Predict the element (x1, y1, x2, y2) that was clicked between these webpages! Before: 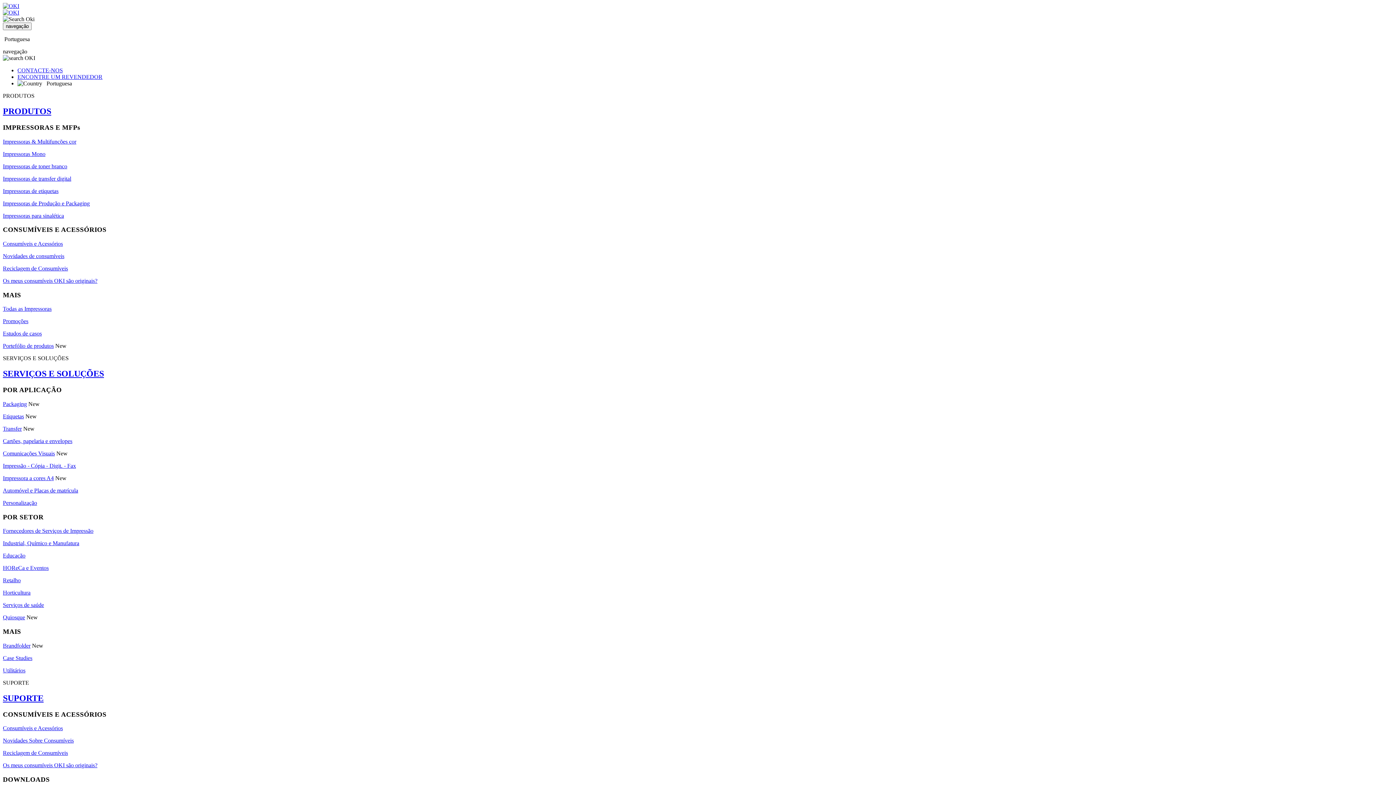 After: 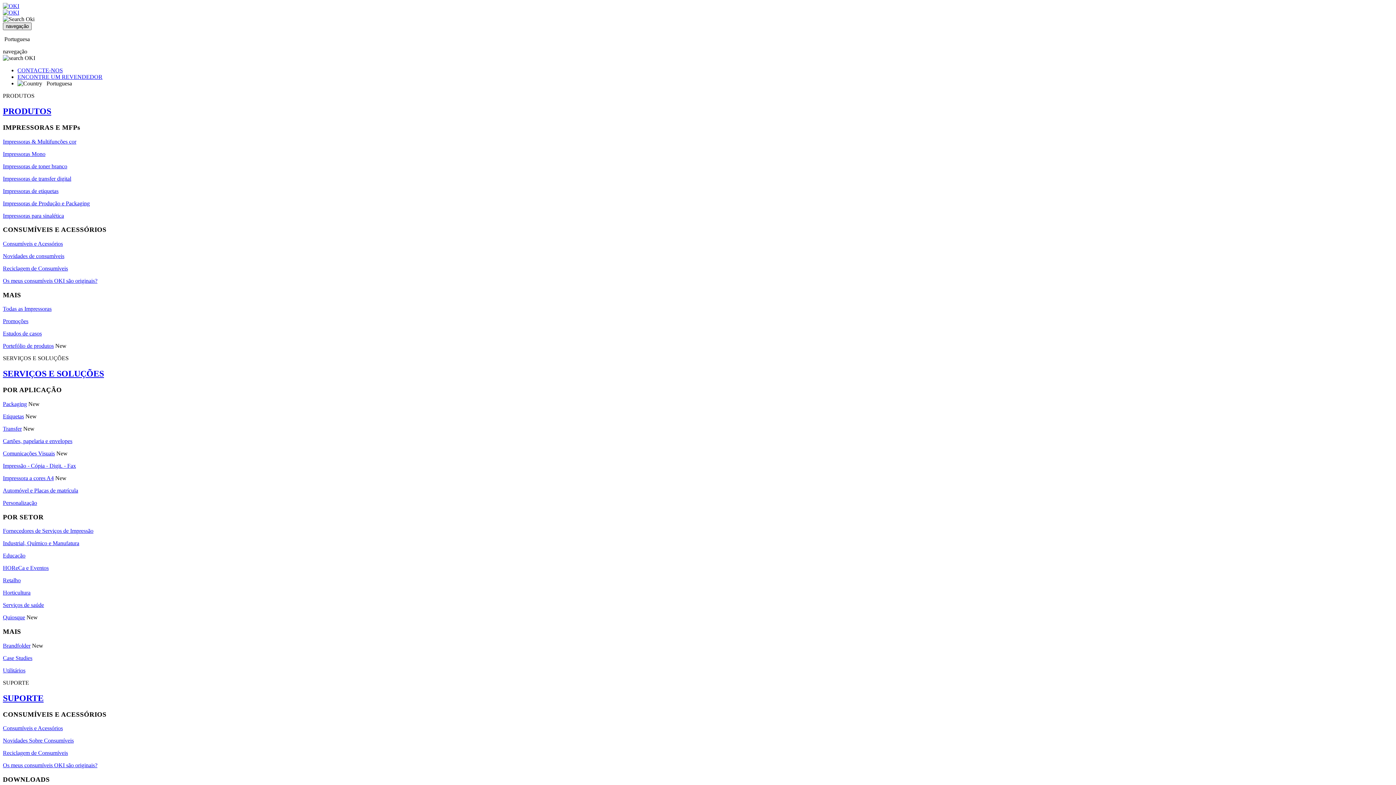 Action: label: navegação bbox: (2, 22, 31, 30)